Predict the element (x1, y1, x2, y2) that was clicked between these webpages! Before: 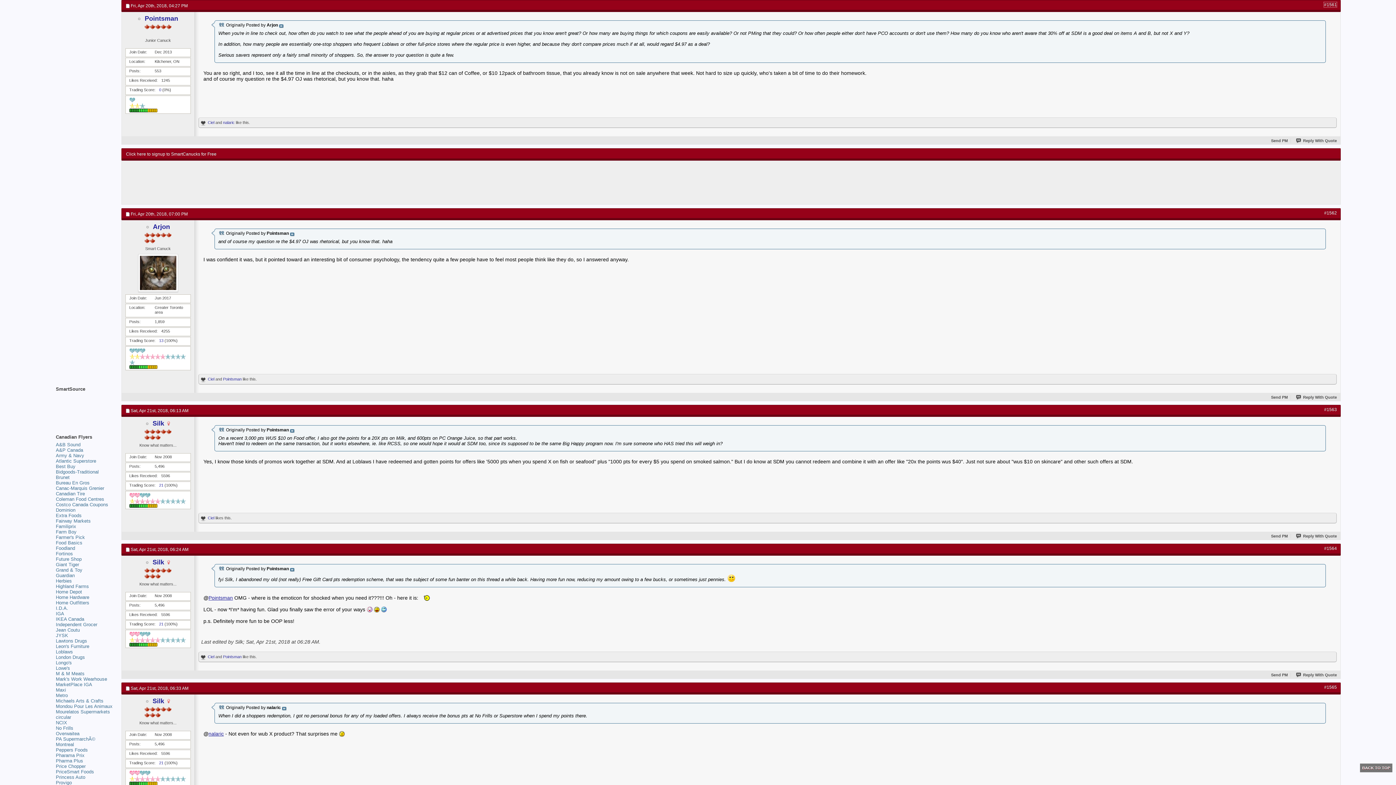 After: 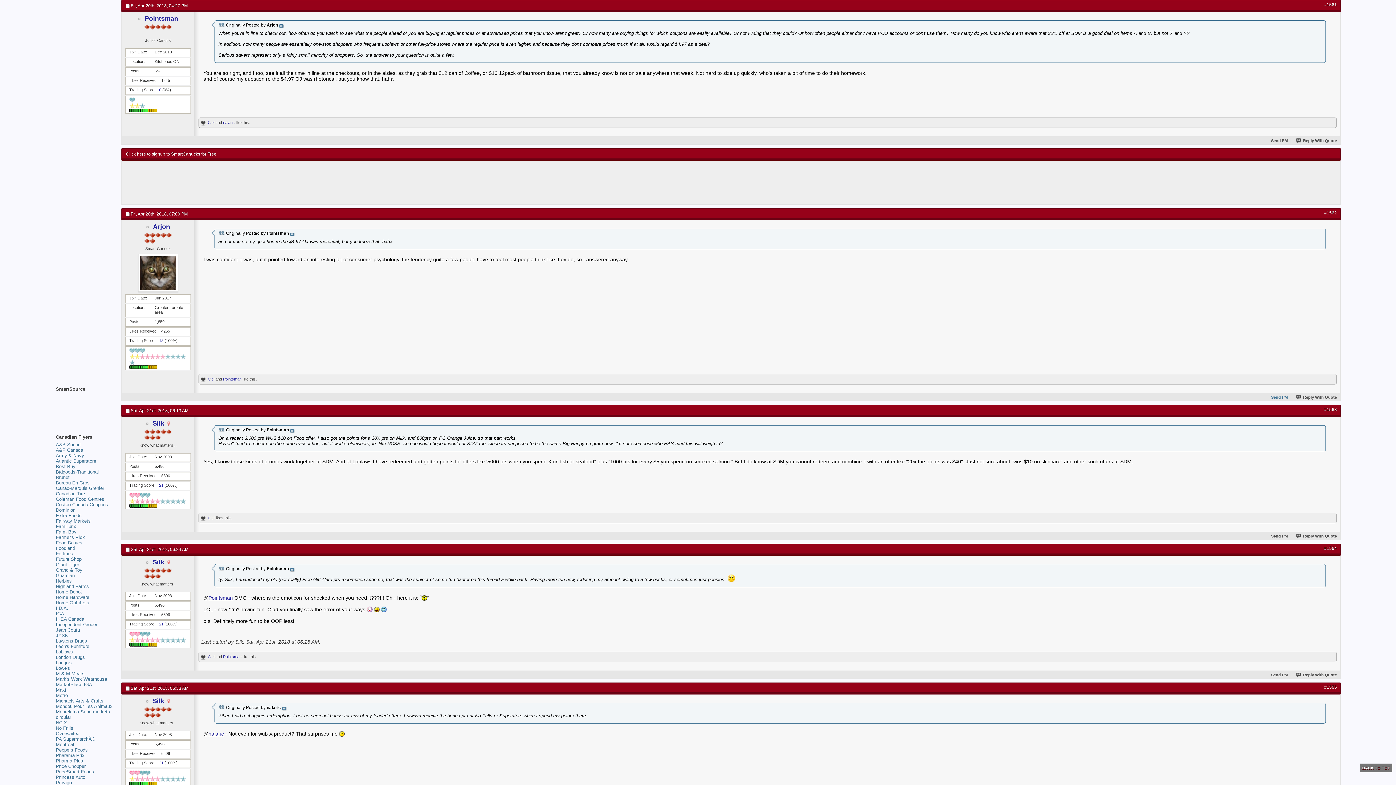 Action: bbox: (1263, 395, 1288, 399) label: Send PM